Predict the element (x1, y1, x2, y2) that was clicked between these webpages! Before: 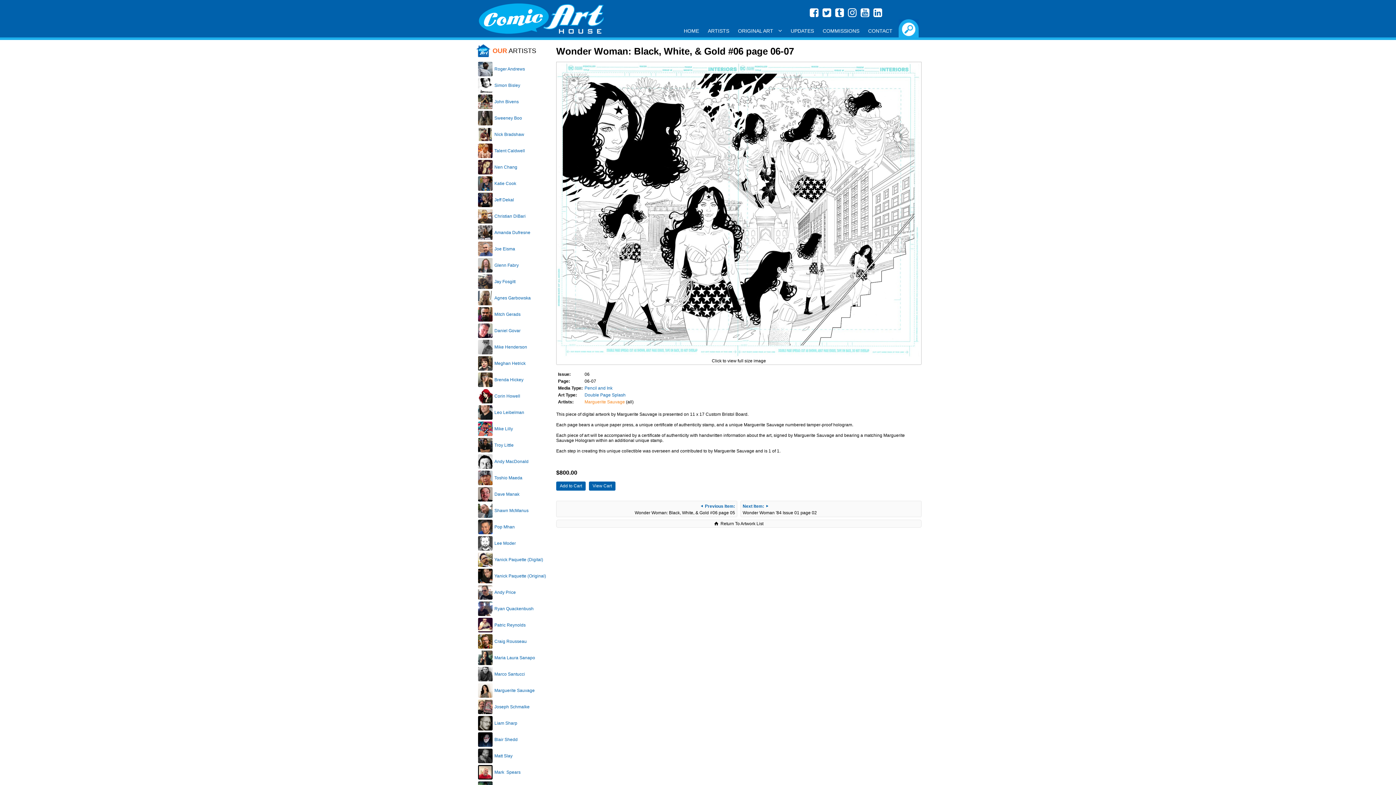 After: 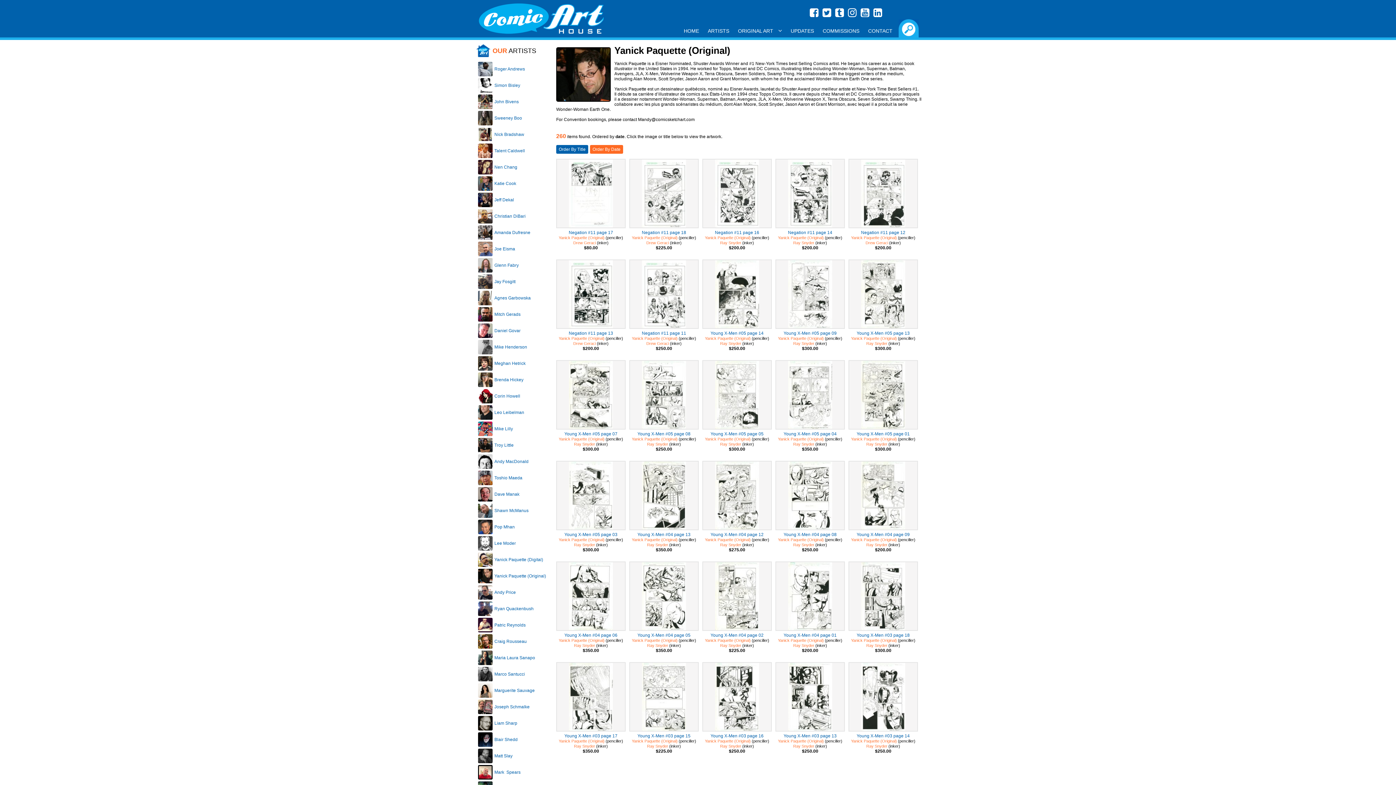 Action: bbox: (494, 573, 546, 578) label: Yanick Paquette (Original)